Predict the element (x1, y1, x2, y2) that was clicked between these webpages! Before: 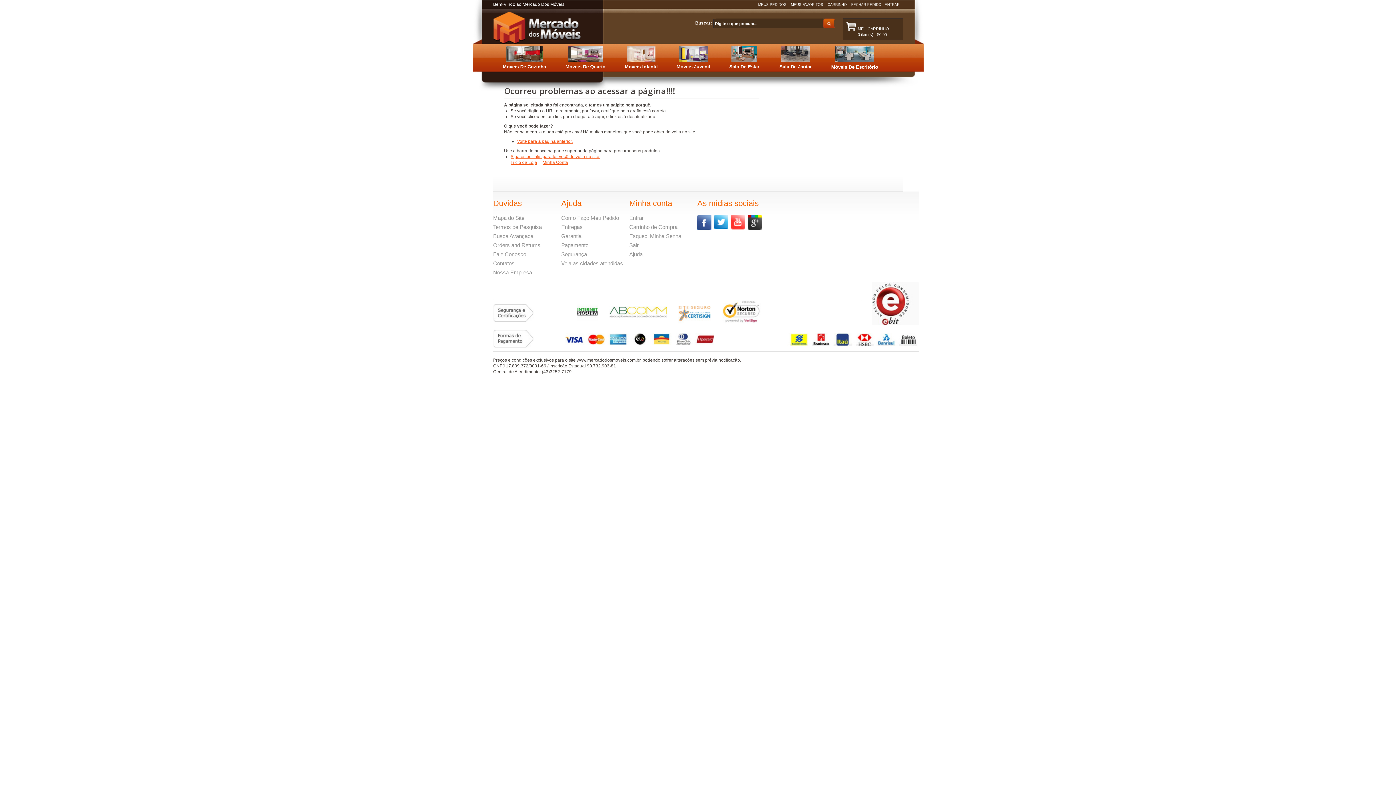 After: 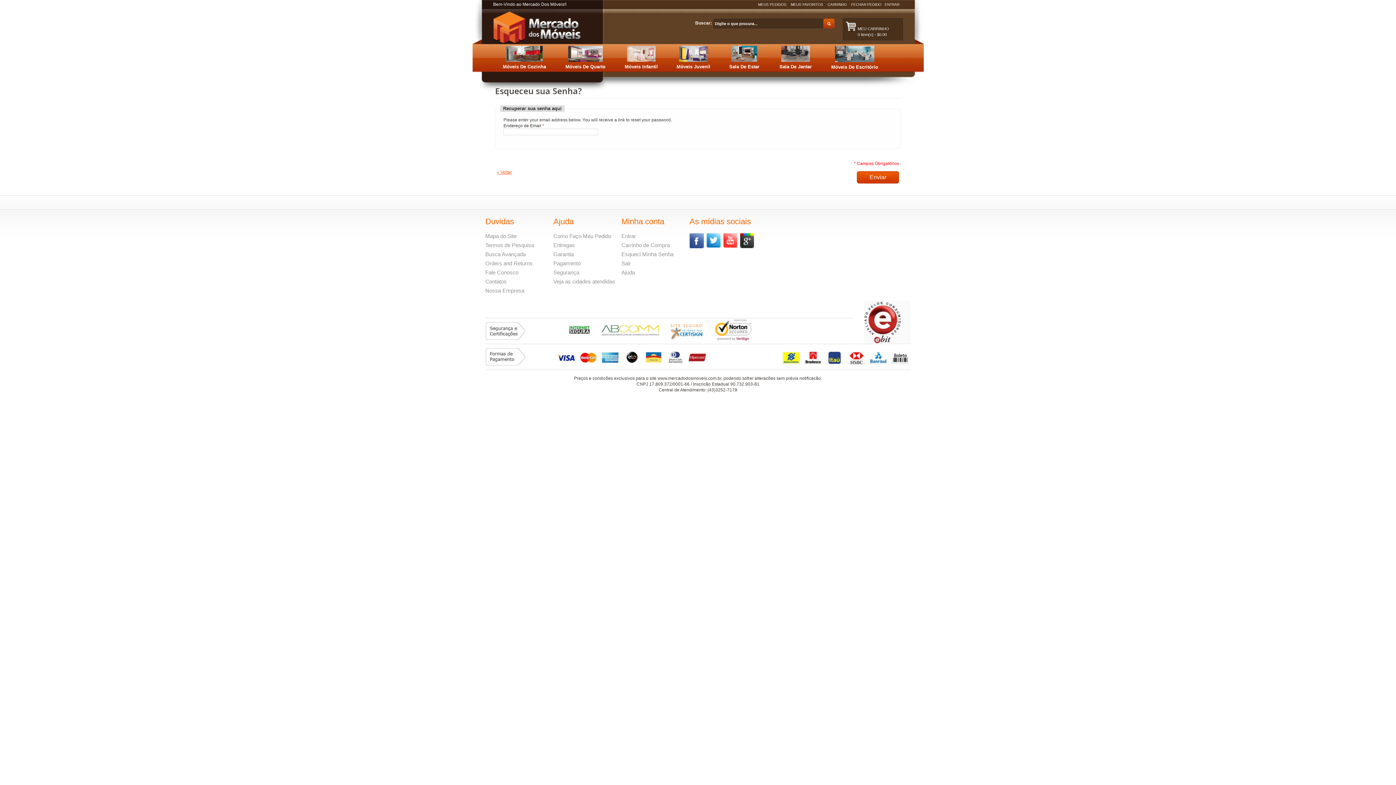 Action: bbox: (629, 233, 681, 239) label: Esqueci Minha Senha